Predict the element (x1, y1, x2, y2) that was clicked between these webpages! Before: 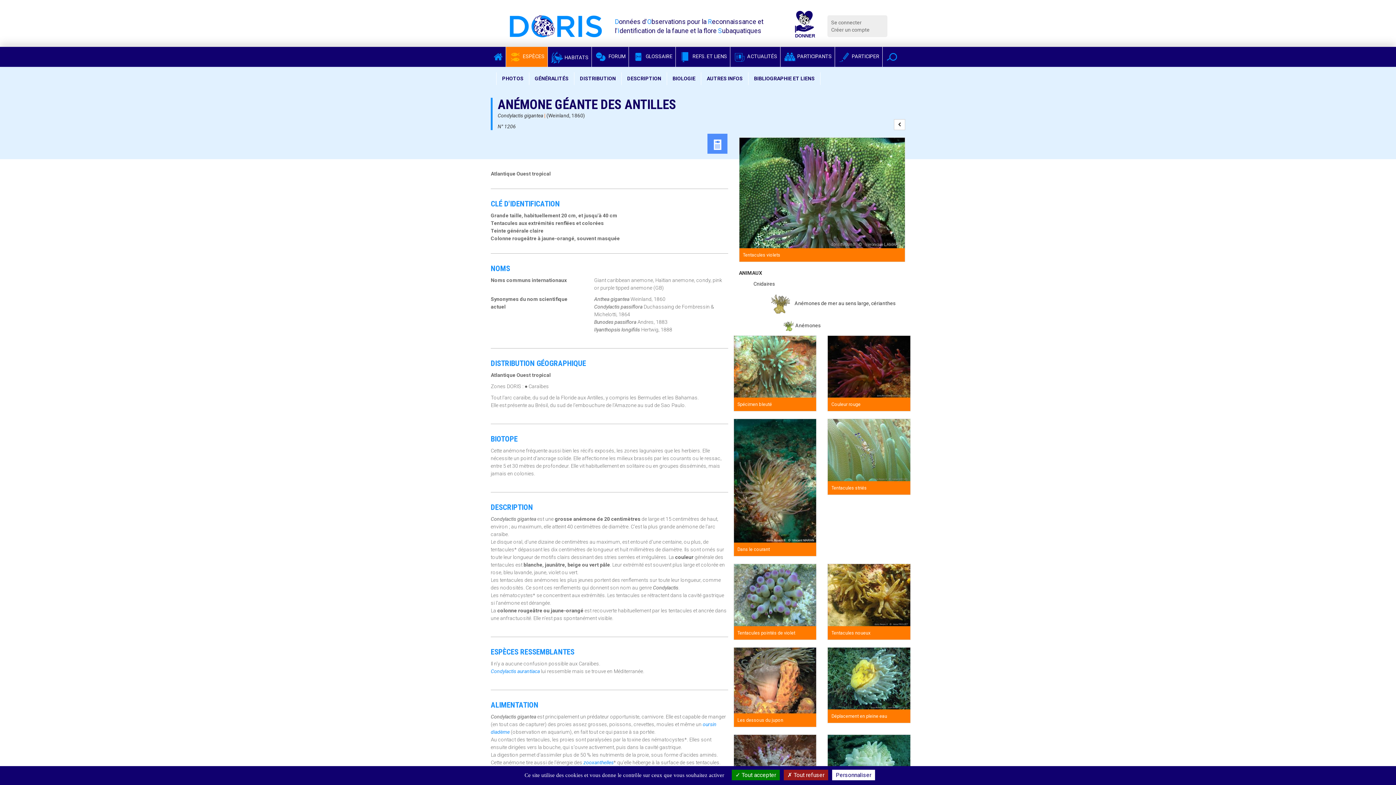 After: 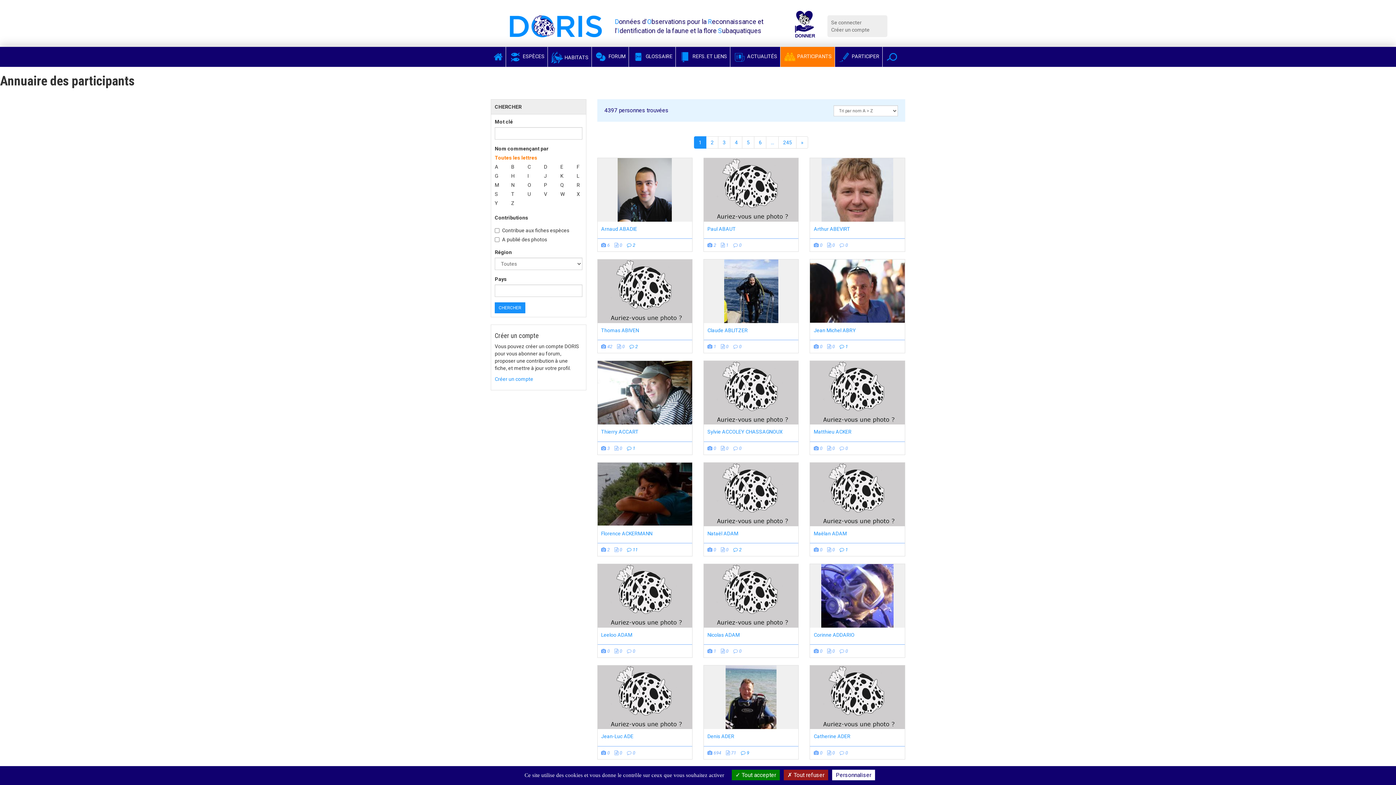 Action: label:  PARTICIPANTS bbox: (780, 46, 834, 66)